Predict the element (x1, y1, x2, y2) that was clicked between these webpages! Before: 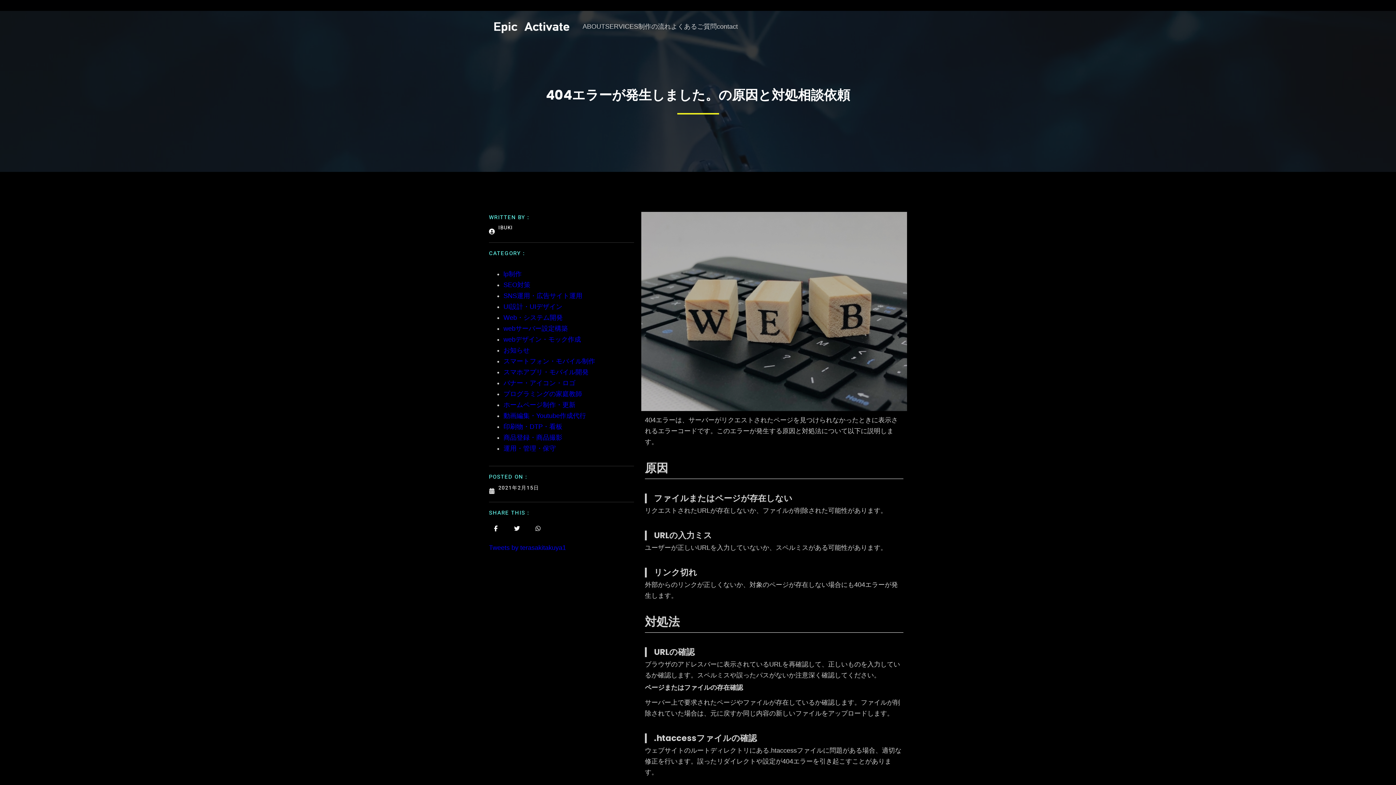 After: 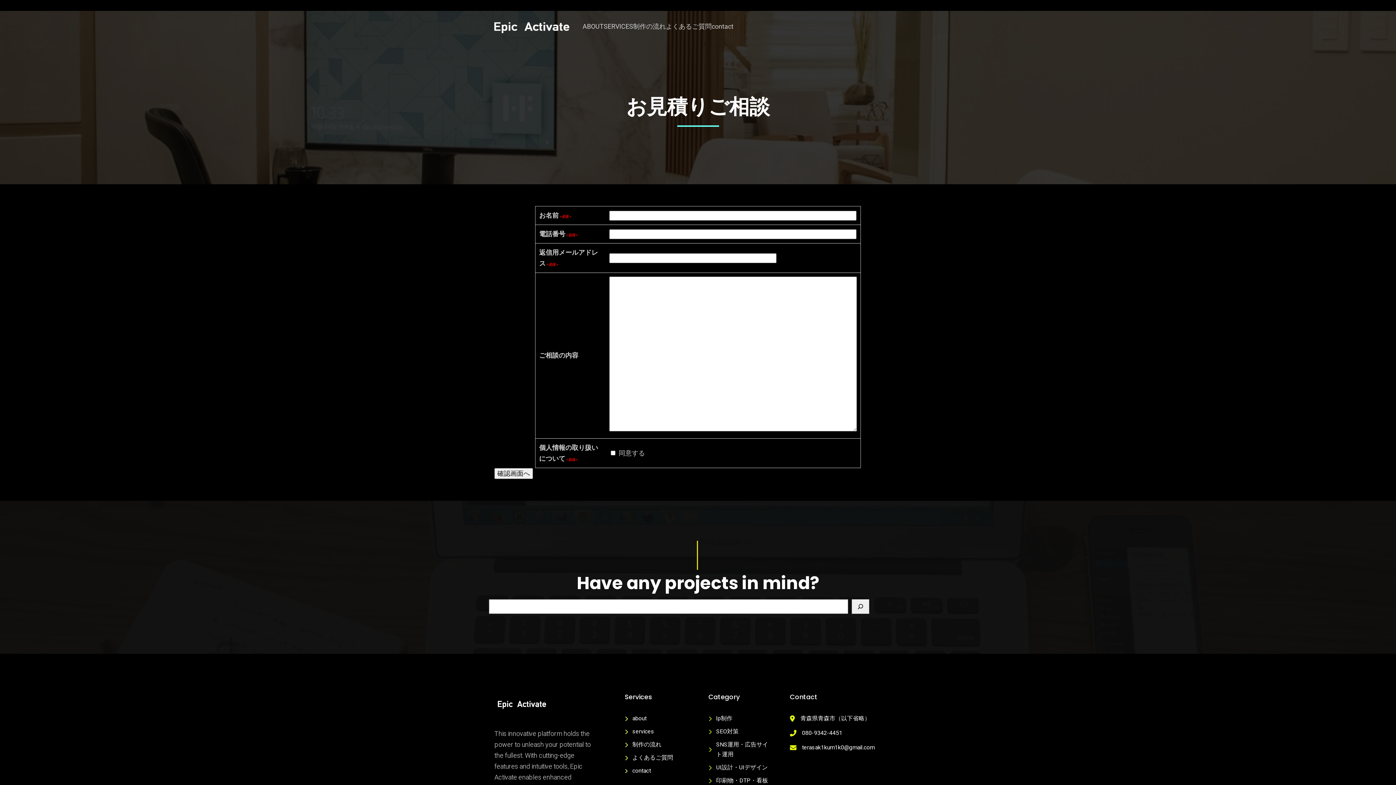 Action: bbox: (716, 21, 738, 32) label: contact